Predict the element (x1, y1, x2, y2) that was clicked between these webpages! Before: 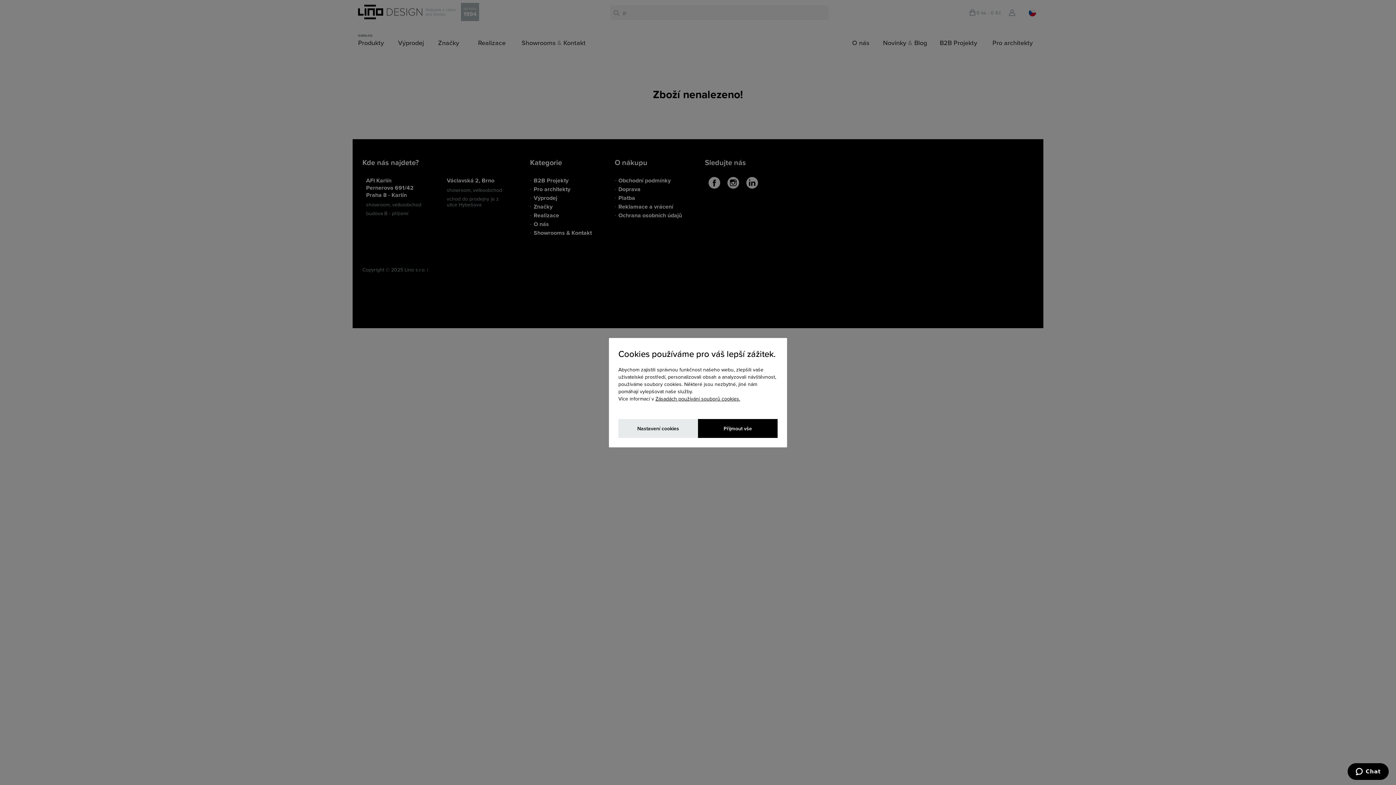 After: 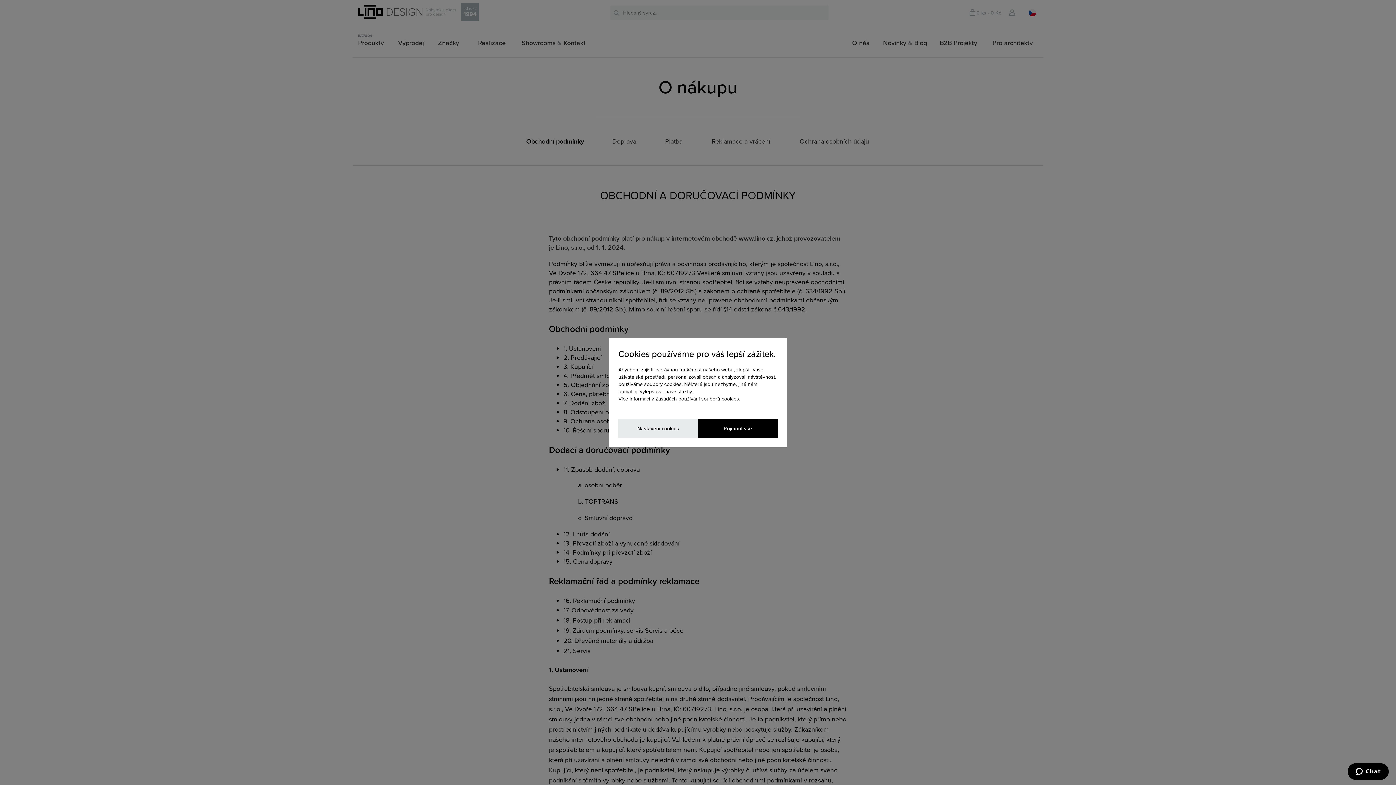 Action: label: Obchodní podmínky bbox: (618, 176, 670, 184)